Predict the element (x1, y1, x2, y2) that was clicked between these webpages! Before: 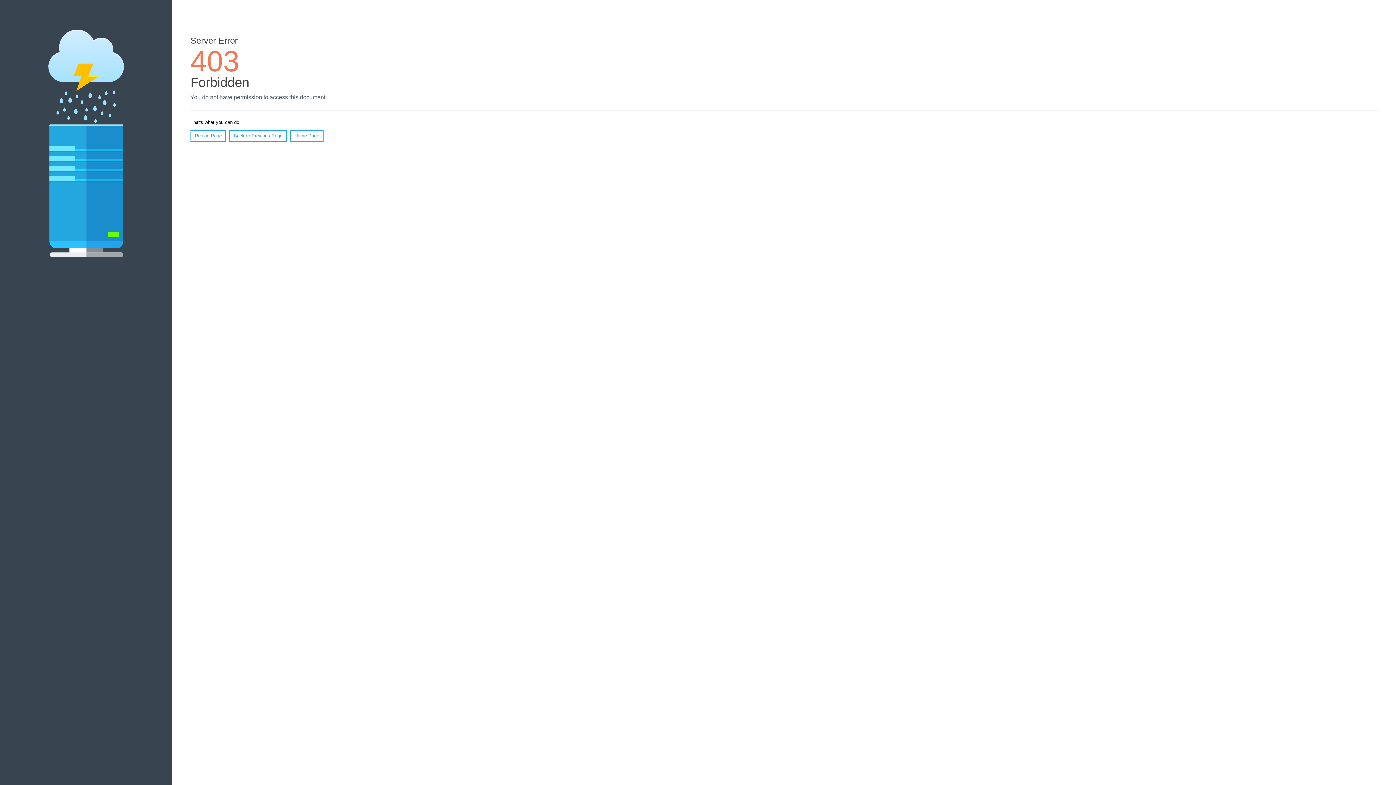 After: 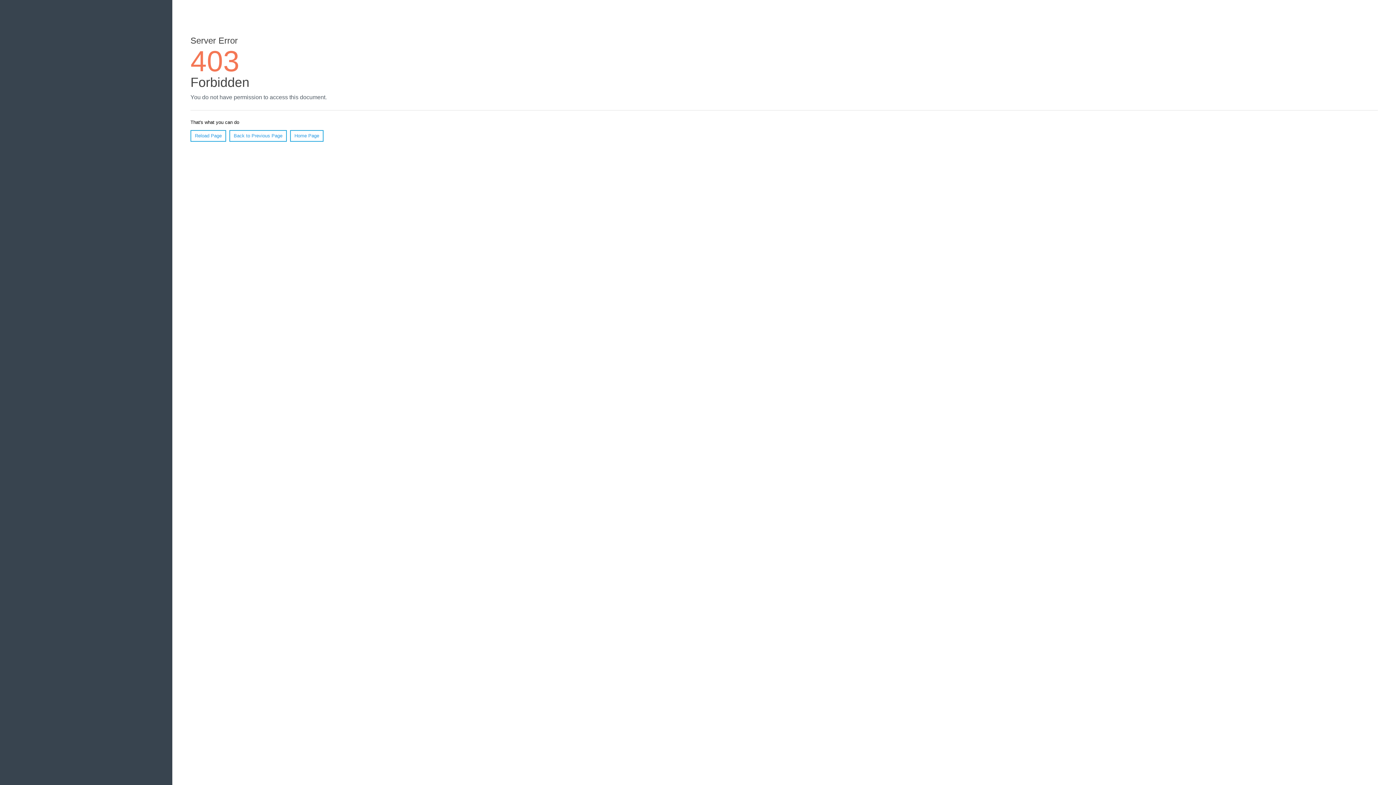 Action: label: Reload Page bbox: (190, 130, 226, 141)